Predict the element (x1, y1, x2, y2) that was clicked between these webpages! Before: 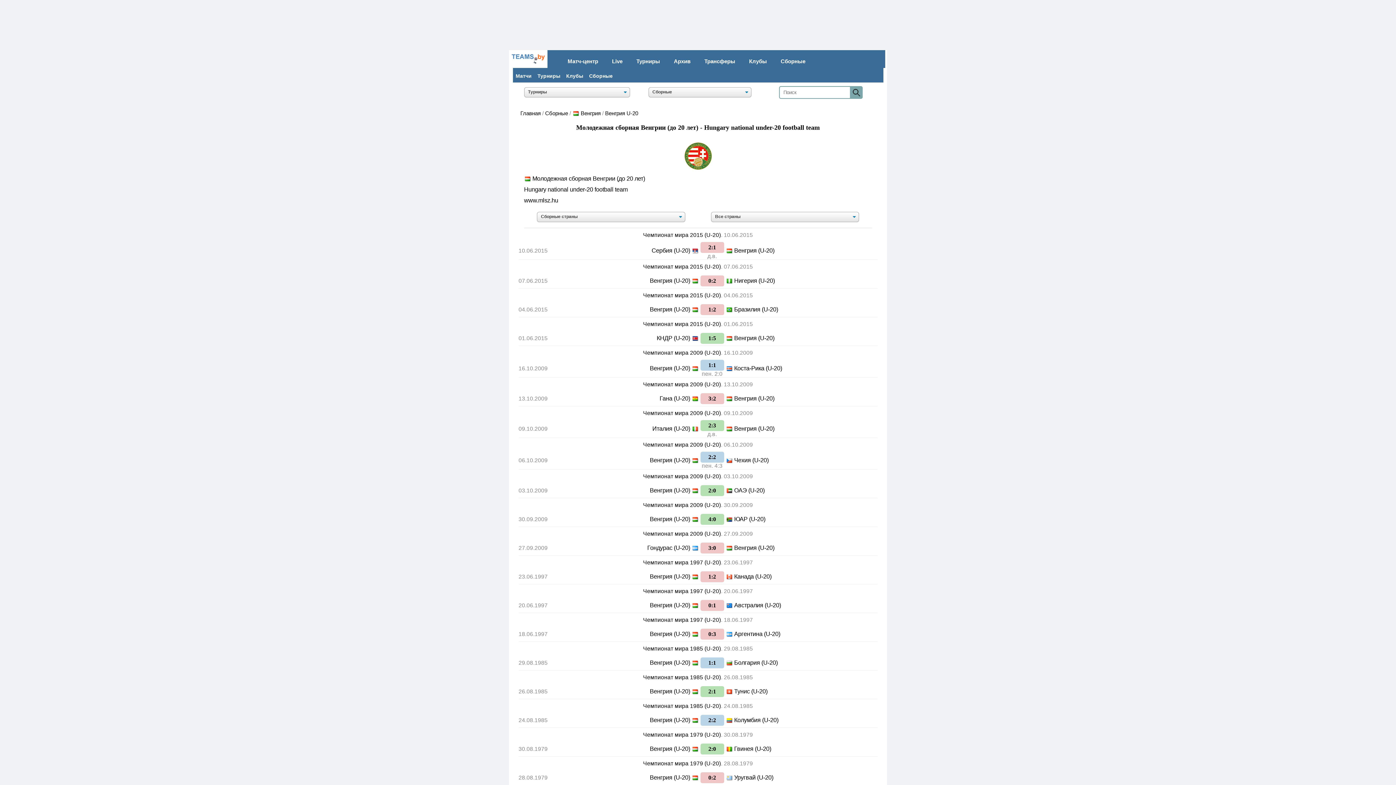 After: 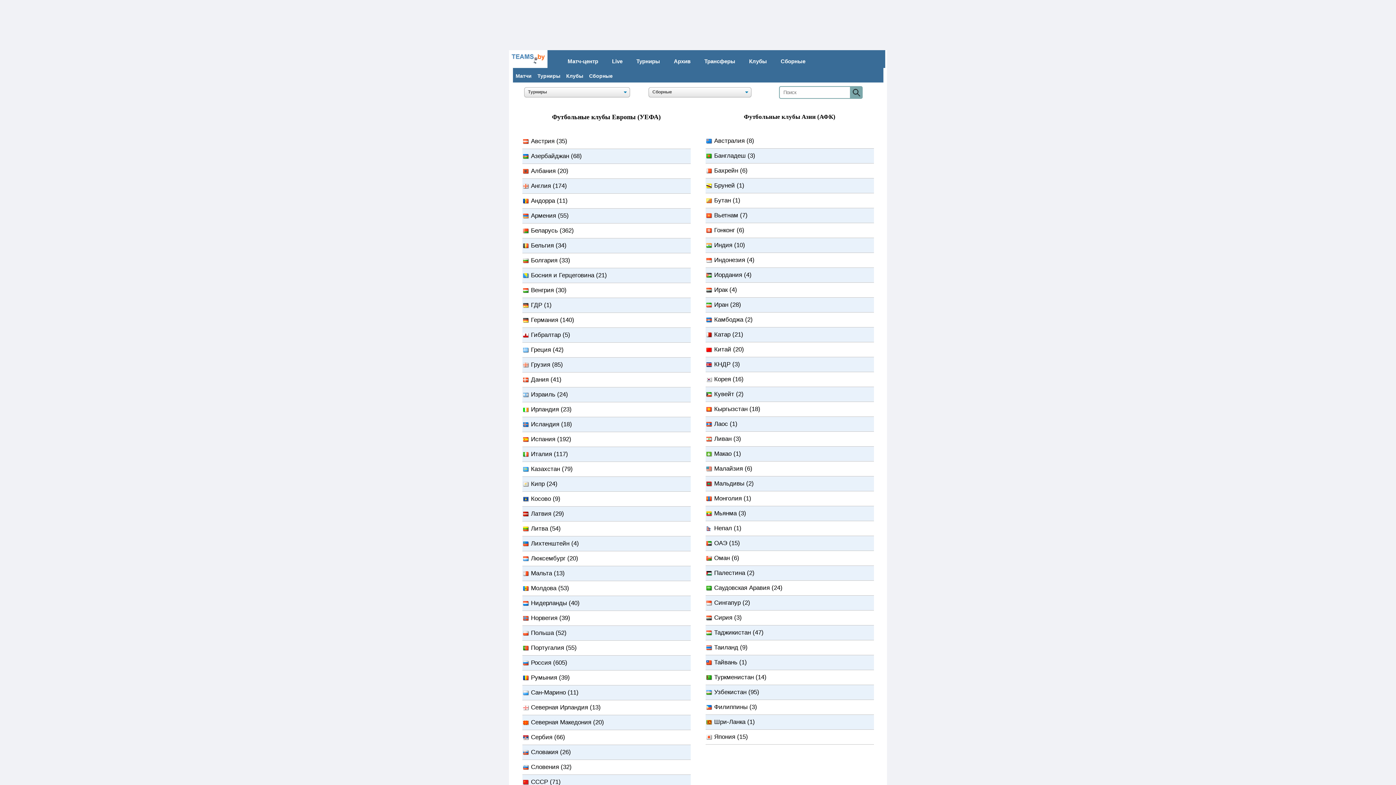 Action: bbox: (563, 70, 586, 81) label: Клубы